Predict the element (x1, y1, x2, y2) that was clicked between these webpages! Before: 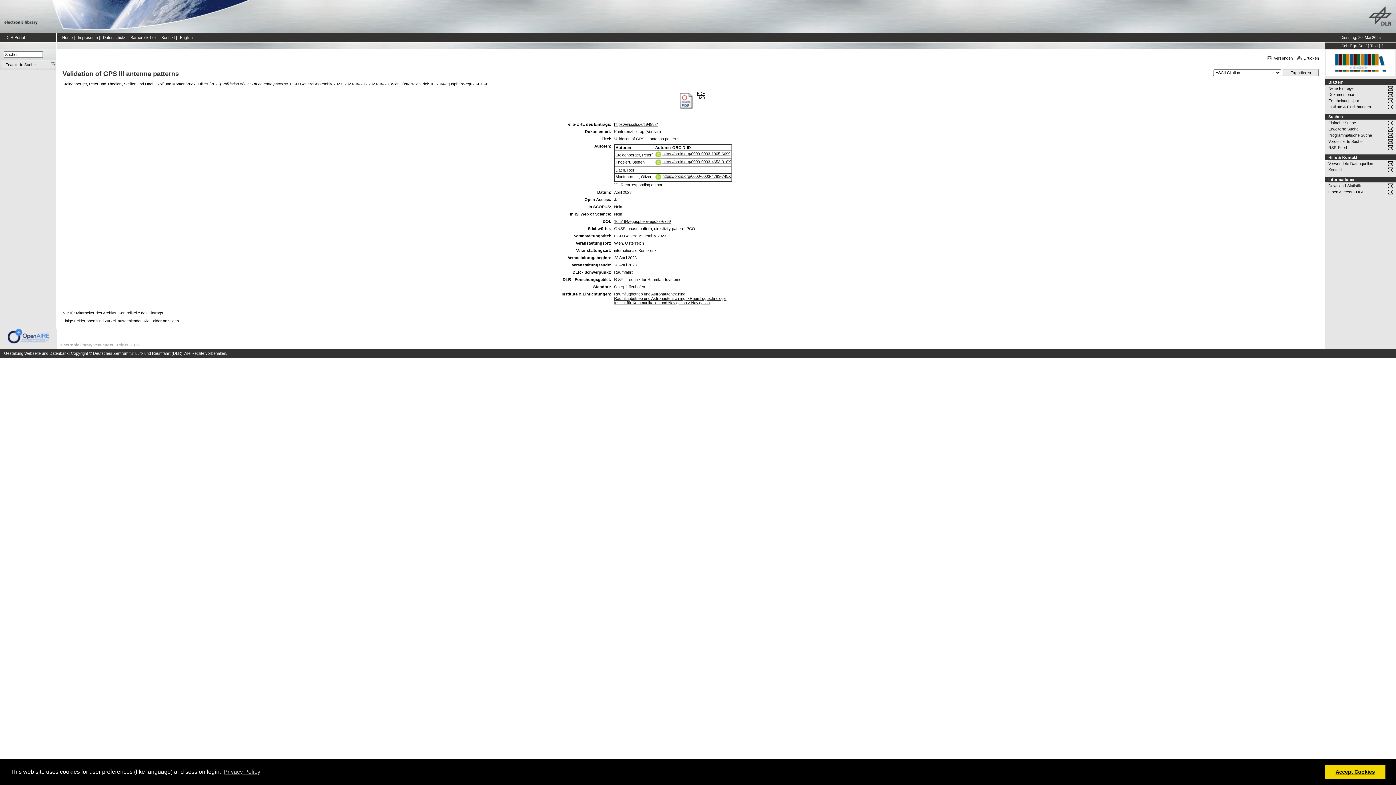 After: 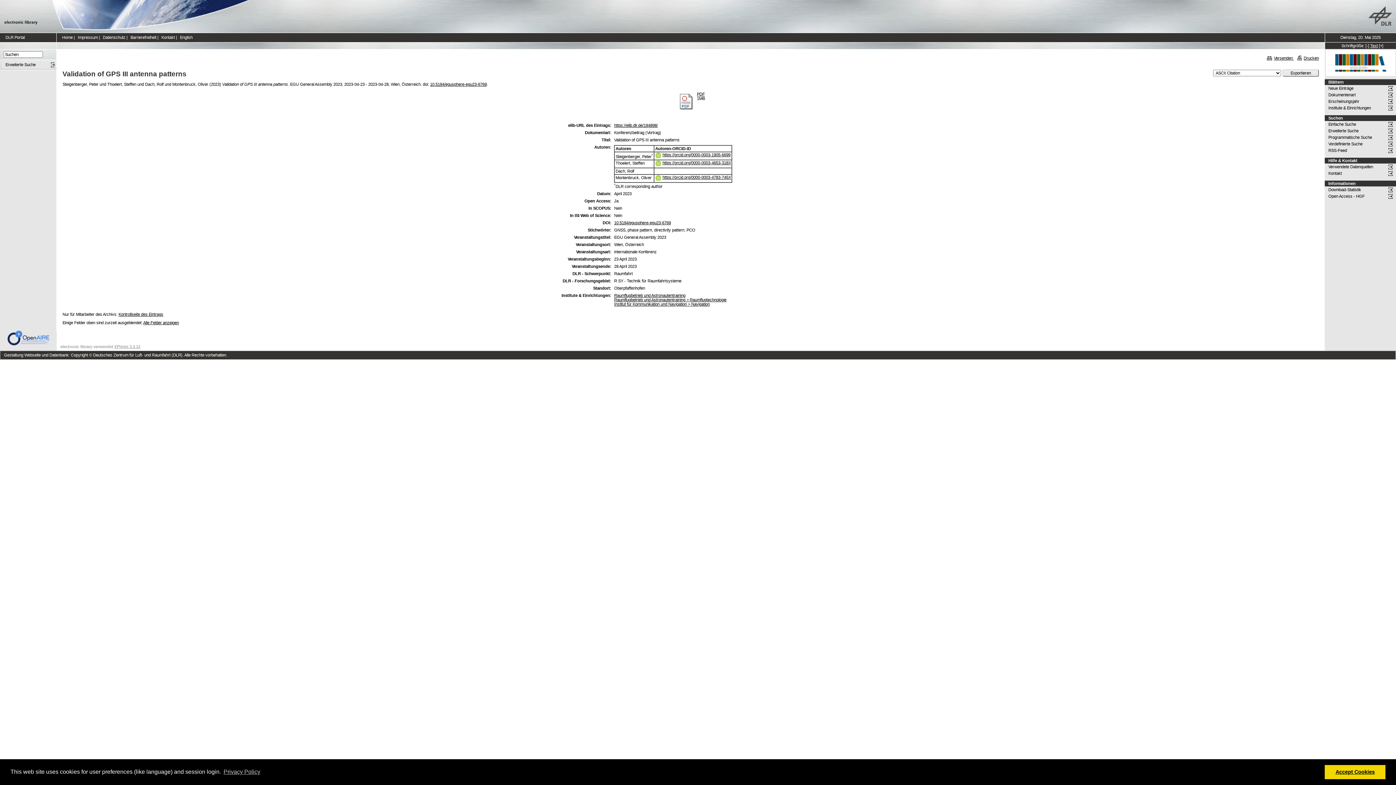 Action: bbox: (1370, 43, 1378, 48) label: Text